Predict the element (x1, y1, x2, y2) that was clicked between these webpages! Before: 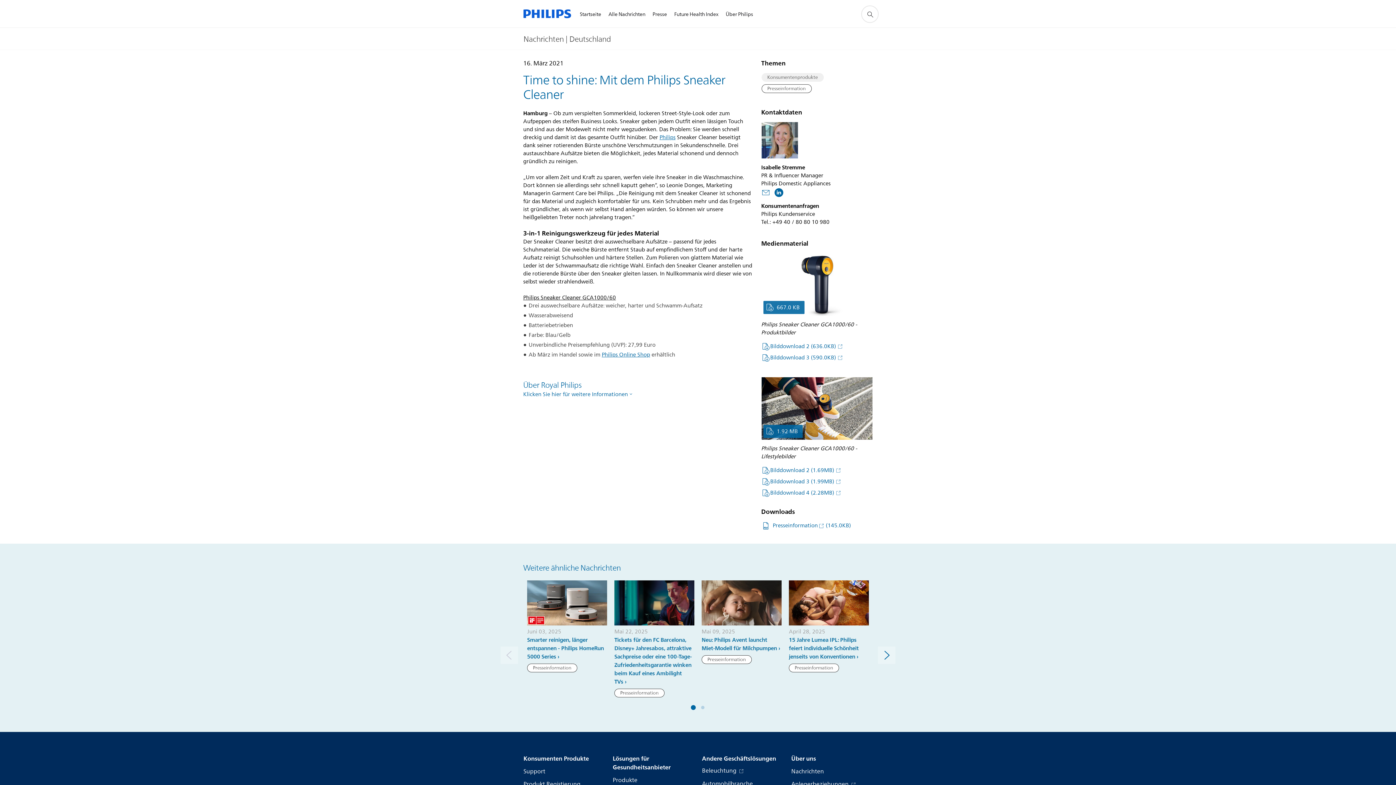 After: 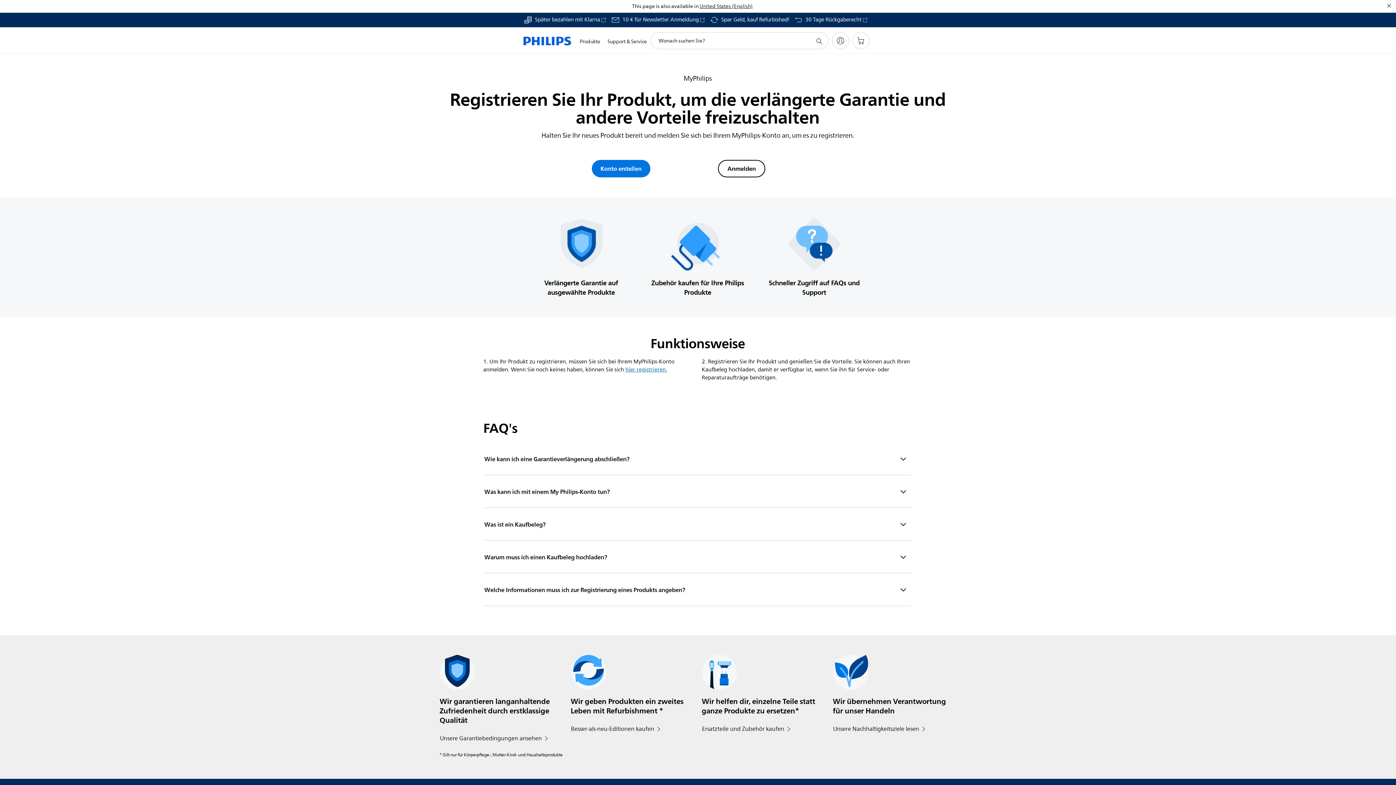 Action: label: Produkt Registierung bbox: (523, 780, 580, 789)